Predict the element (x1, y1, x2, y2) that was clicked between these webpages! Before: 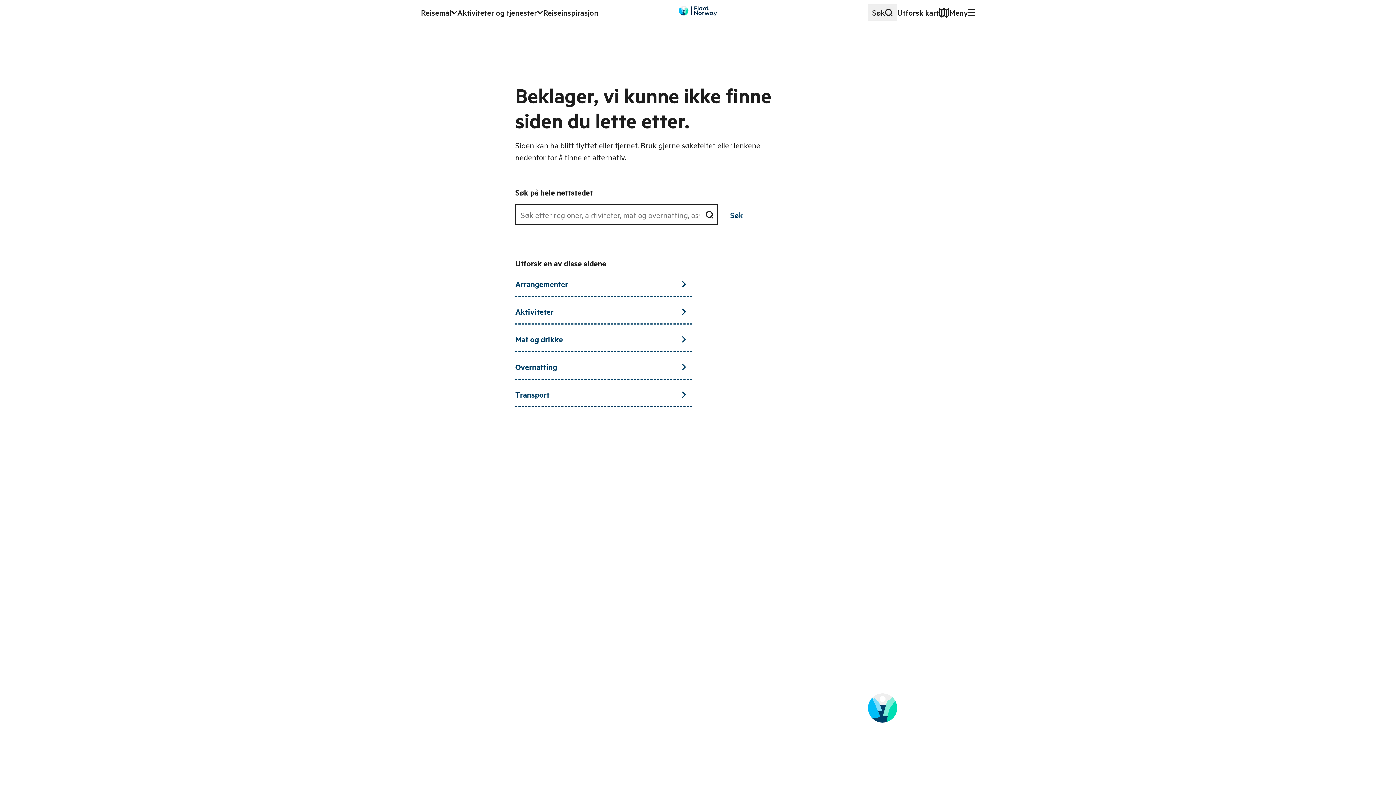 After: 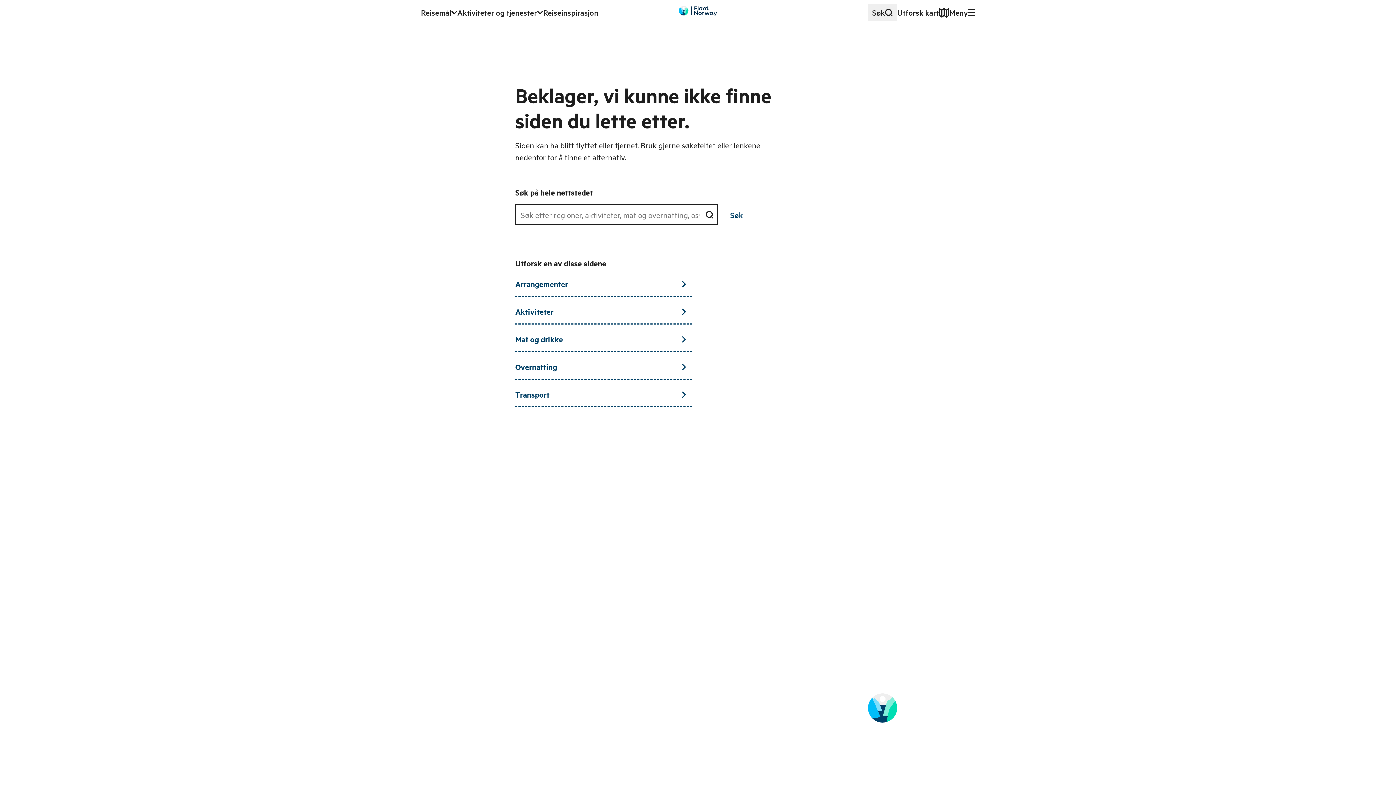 Action: label: Søk bbox: (720, 204, 752, 225)